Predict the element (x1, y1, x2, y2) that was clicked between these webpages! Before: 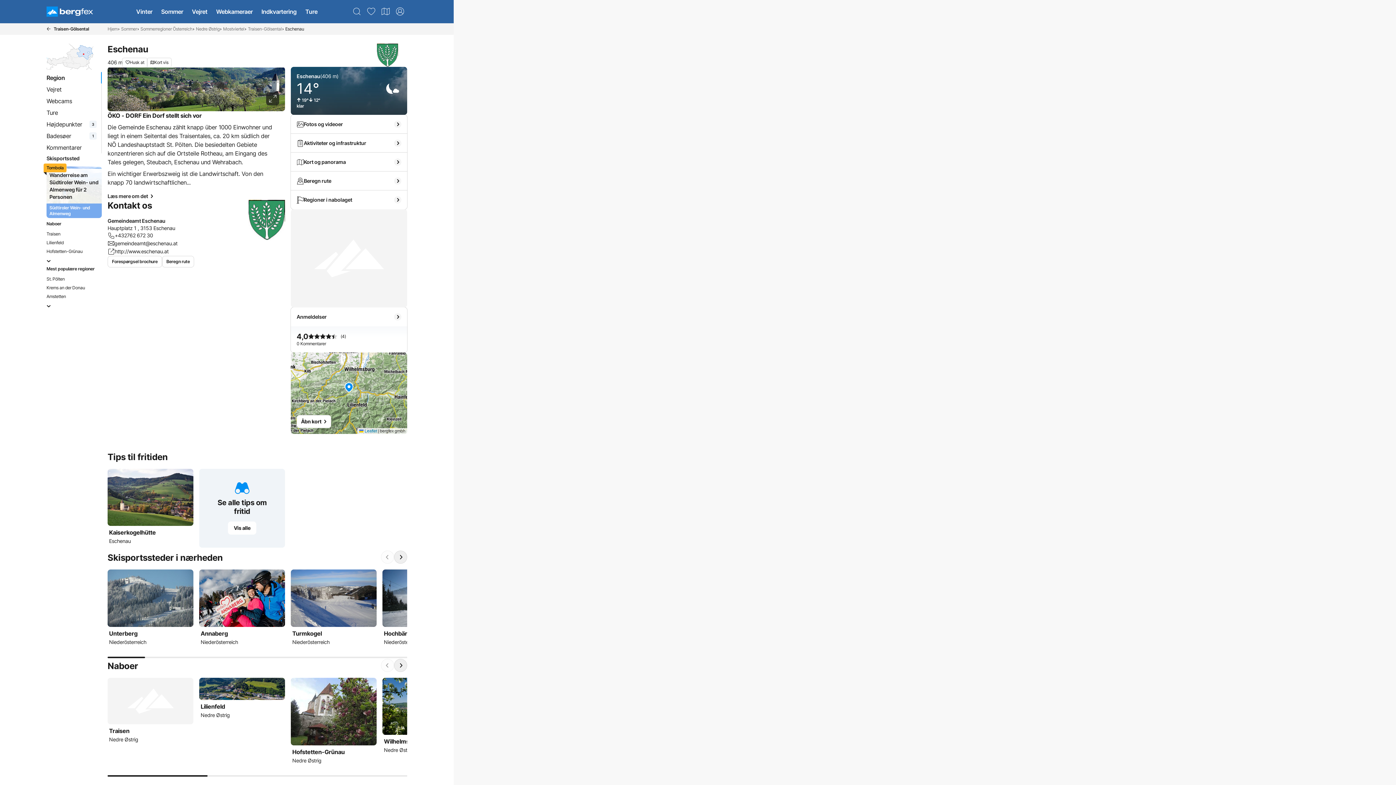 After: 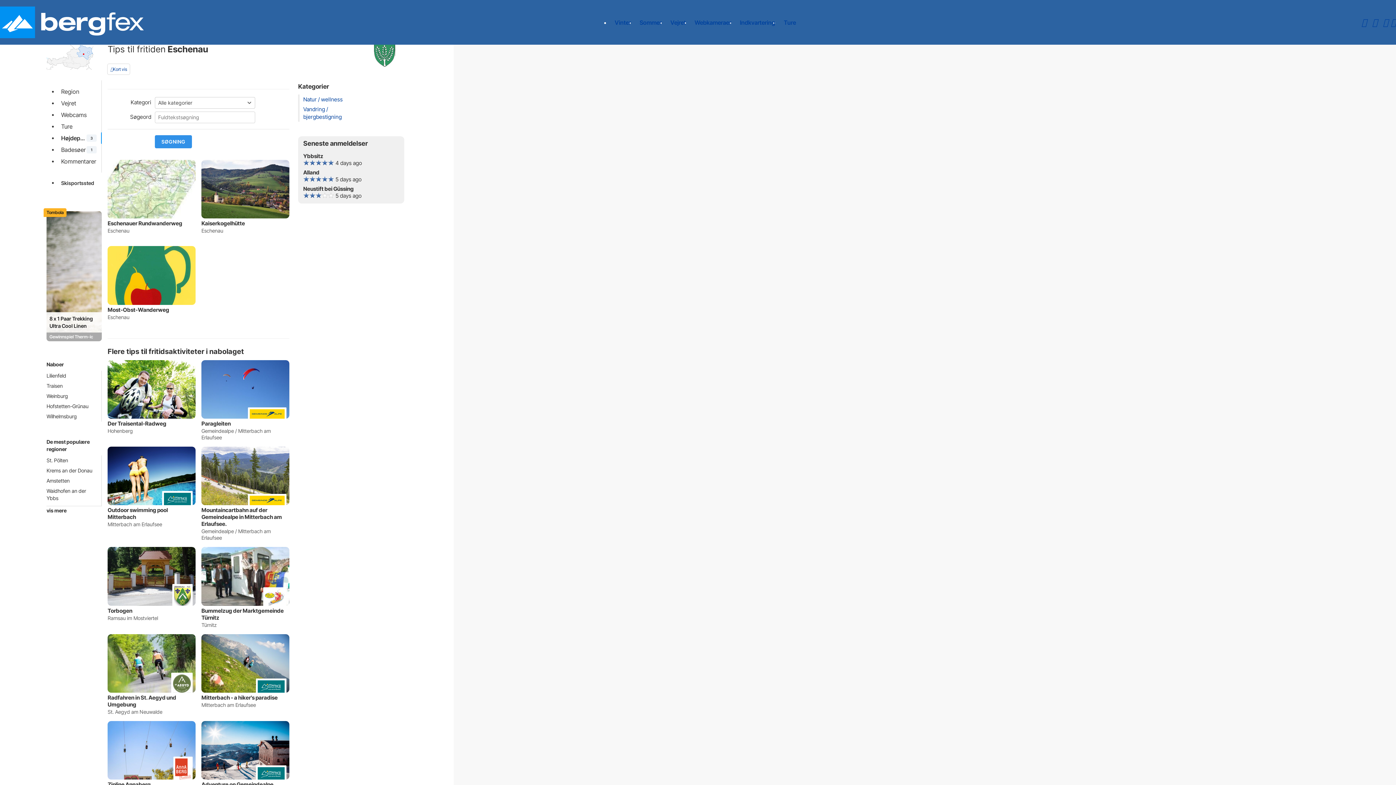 Action: bbox: (43, 118, 99, 130) label: Højdepunkter
3